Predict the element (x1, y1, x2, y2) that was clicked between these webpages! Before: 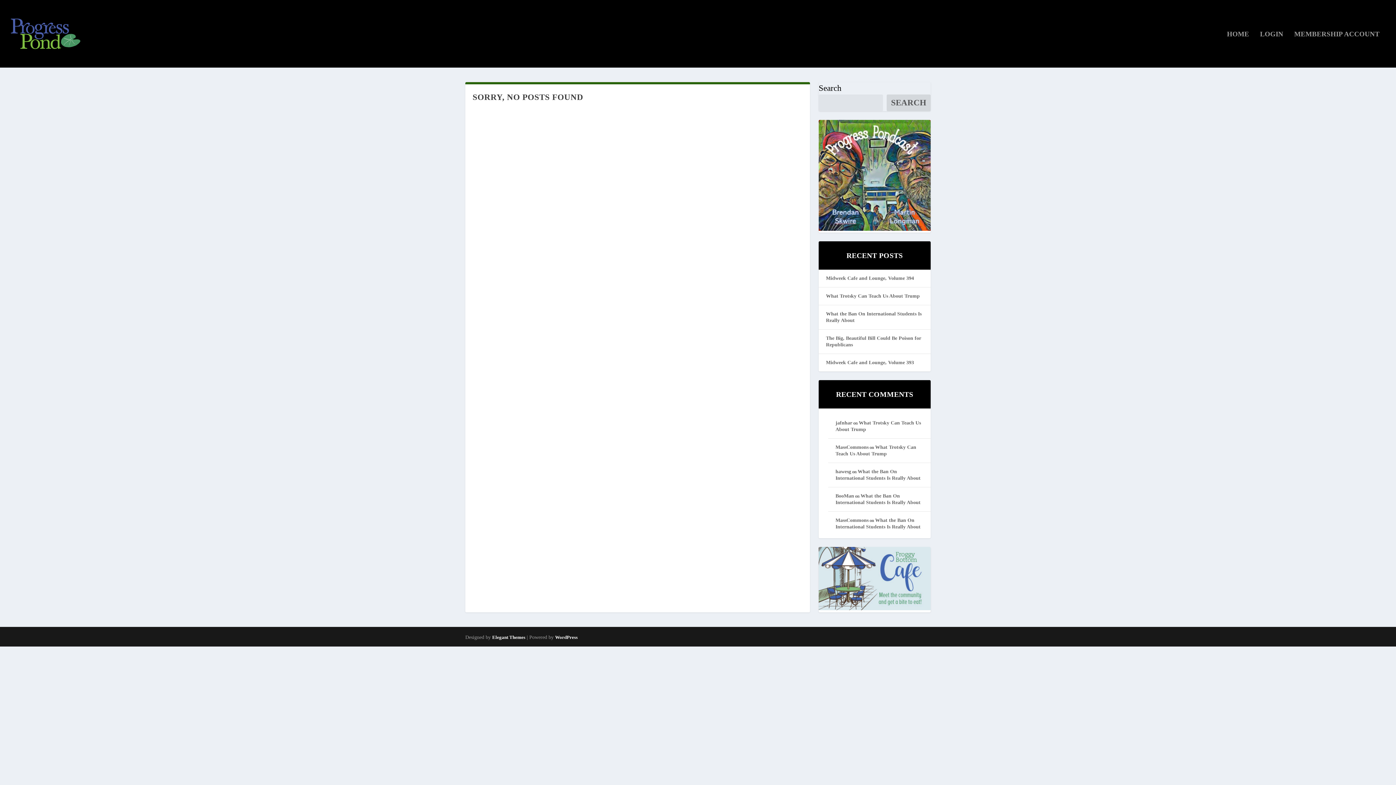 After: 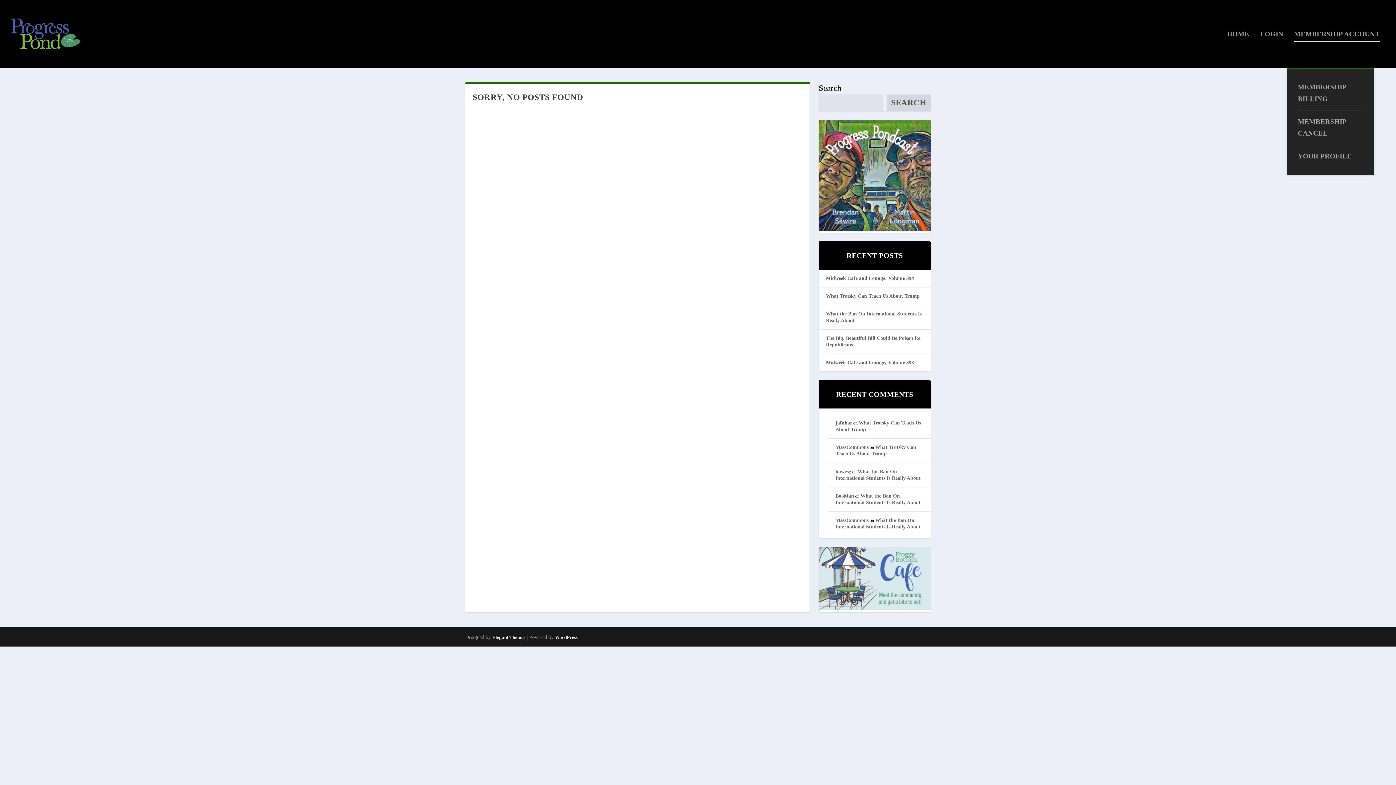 Action: bbox: (1294, 31, 1380, 67) label: MEMBERSHIP ACCOUNT